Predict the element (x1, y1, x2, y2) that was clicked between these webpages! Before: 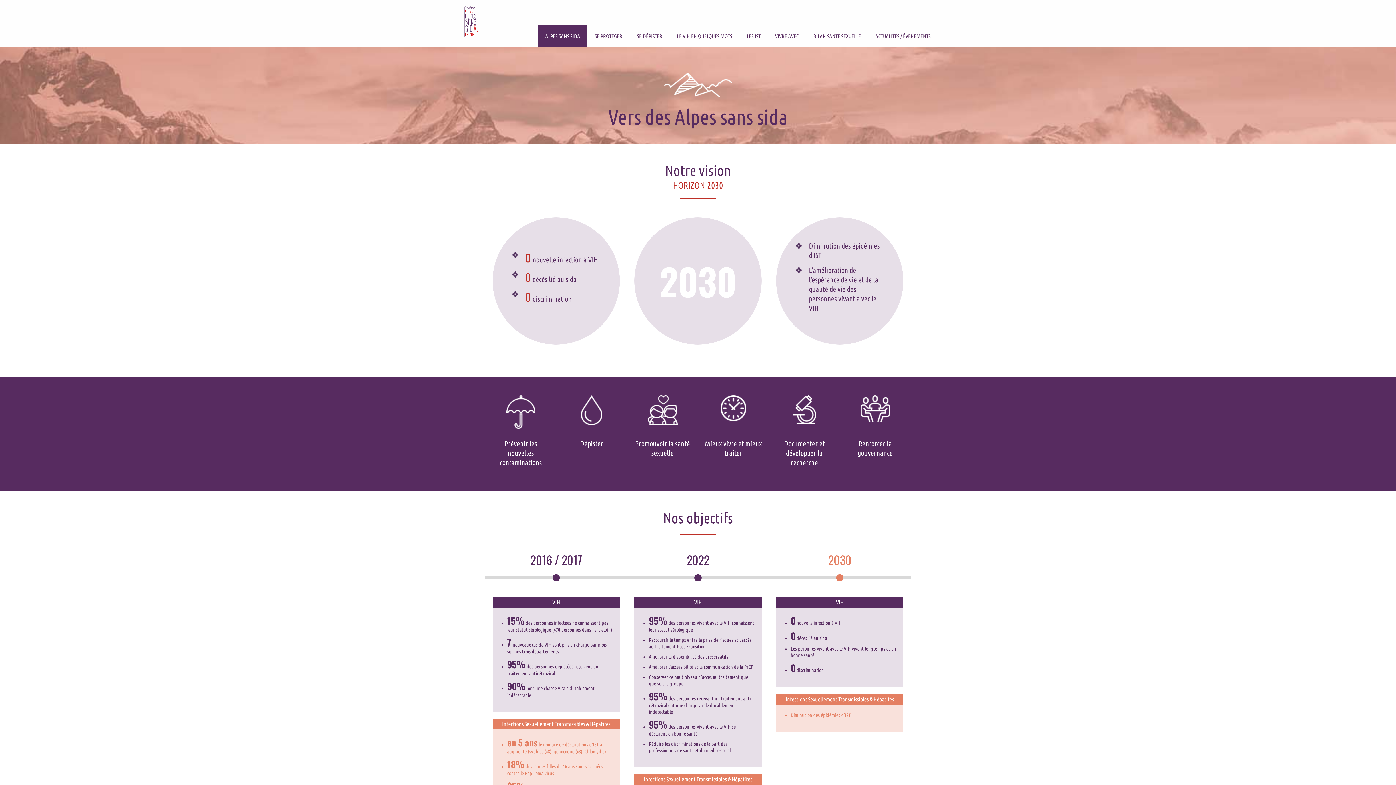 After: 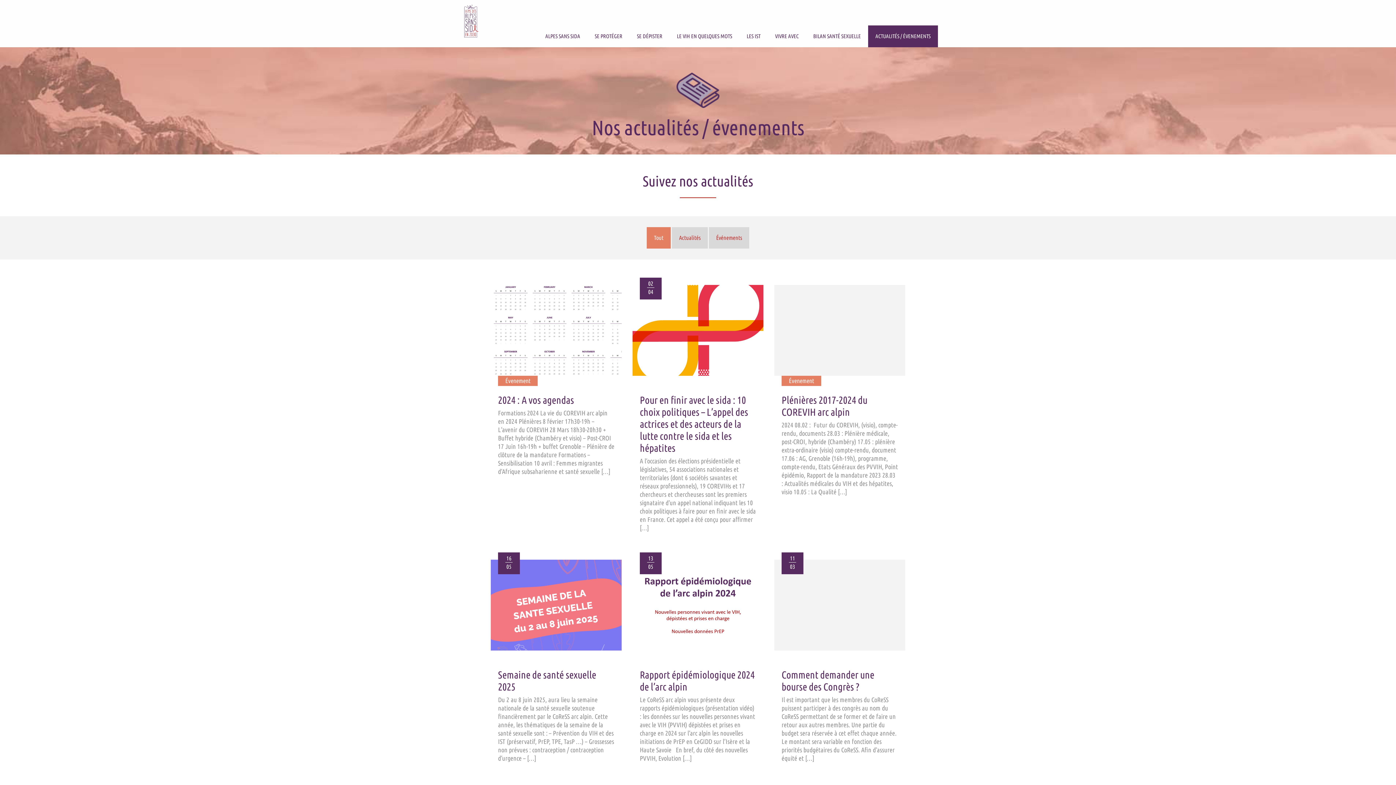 Action: label: ACTUALITÉS / ÉVENEMENTS bbox: (868, 25, 938, 47)